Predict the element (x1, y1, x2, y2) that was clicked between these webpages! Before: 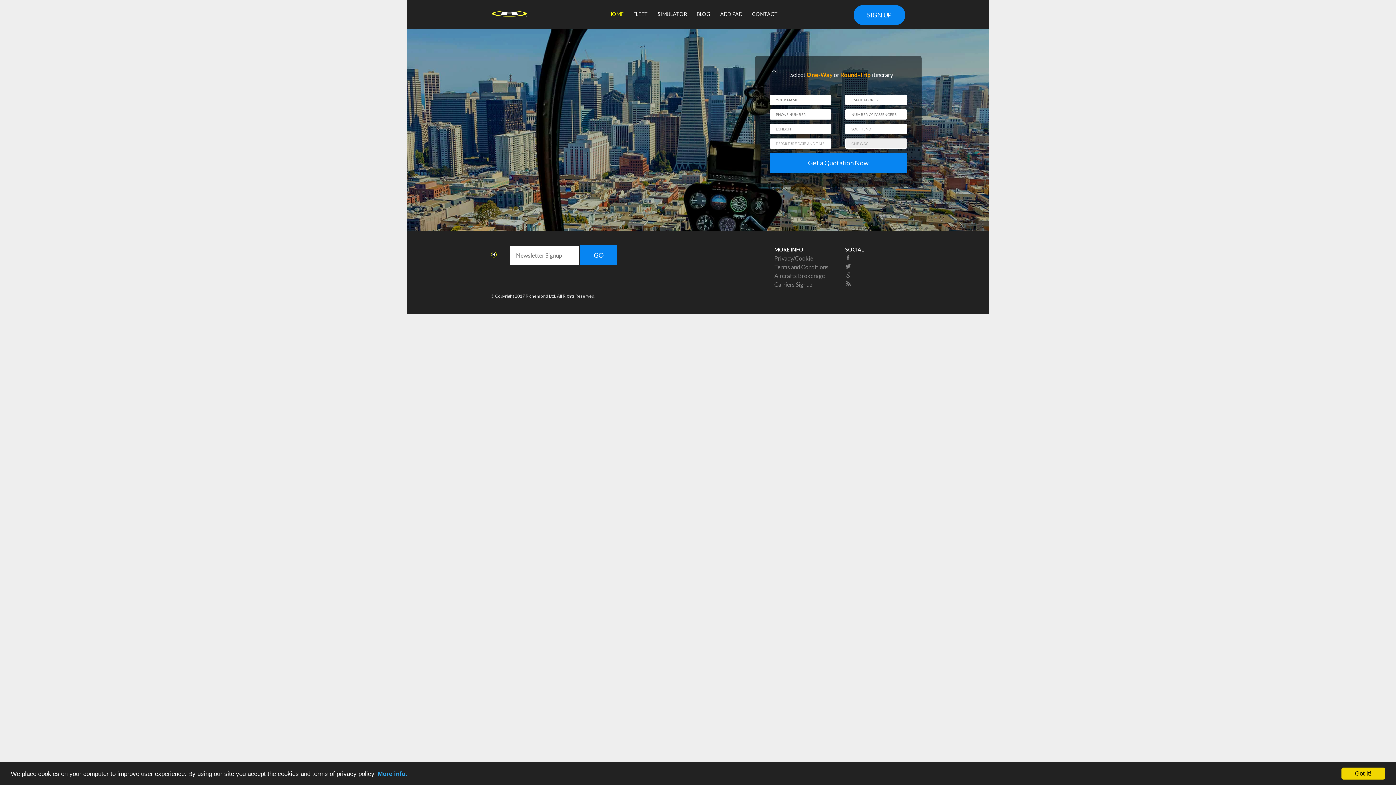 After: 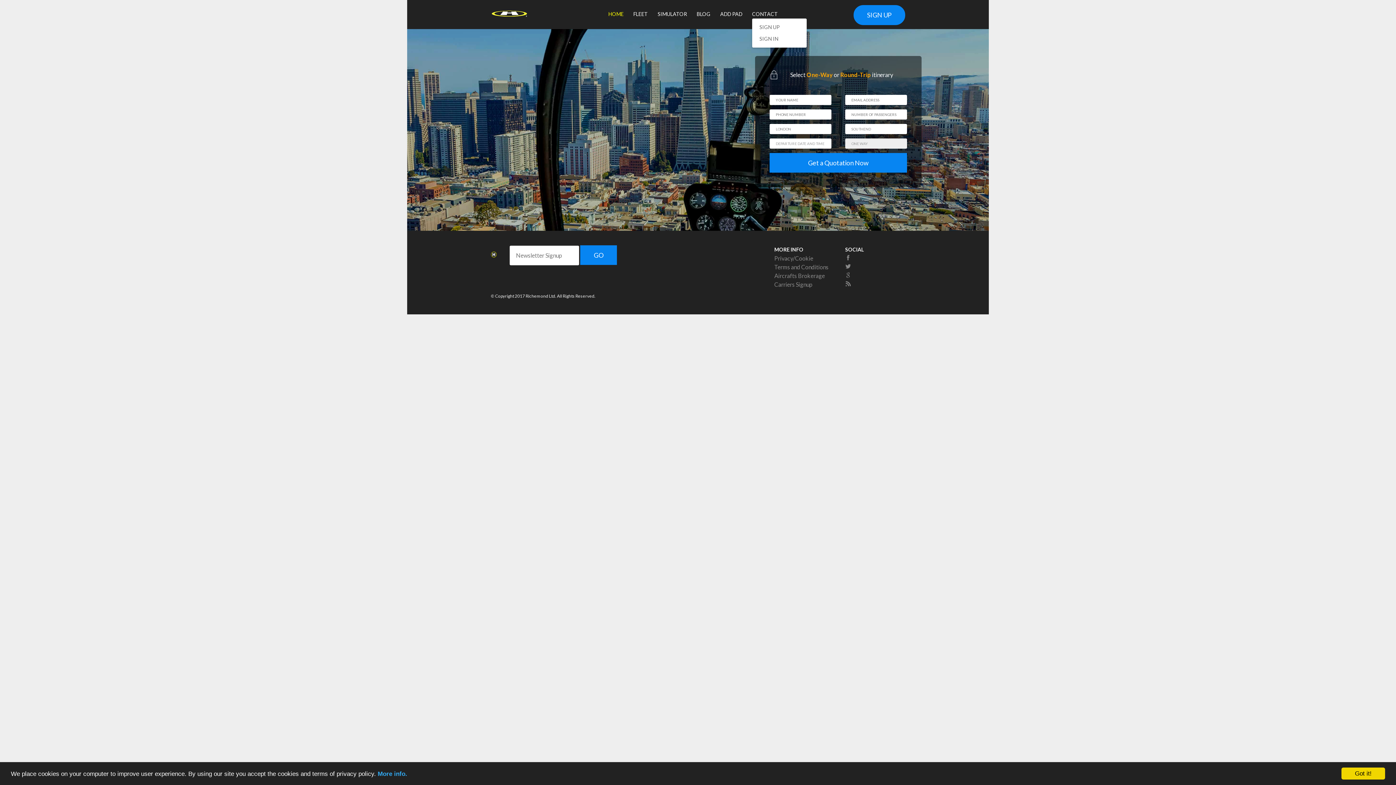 Action: bbox: (752, 10, 778, 17) label: CONTACT